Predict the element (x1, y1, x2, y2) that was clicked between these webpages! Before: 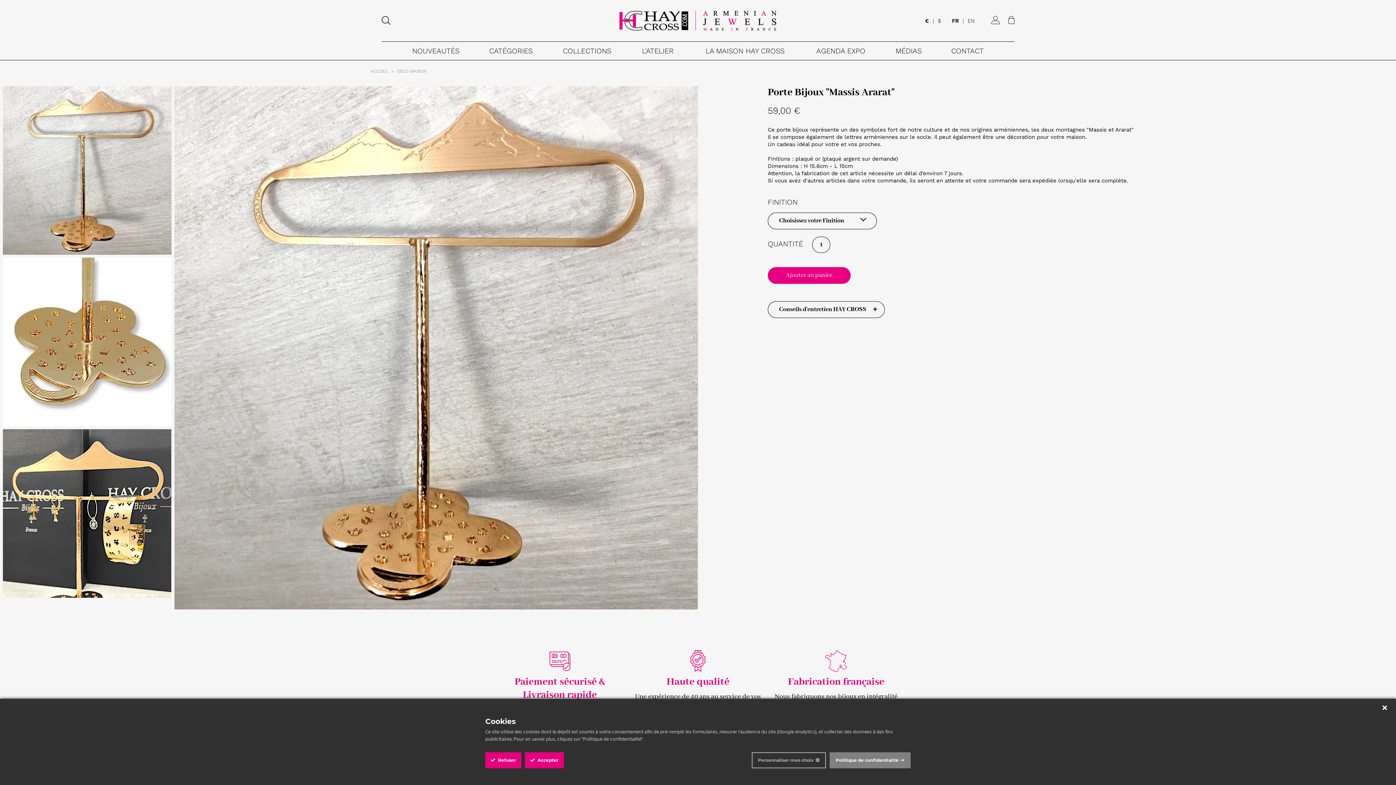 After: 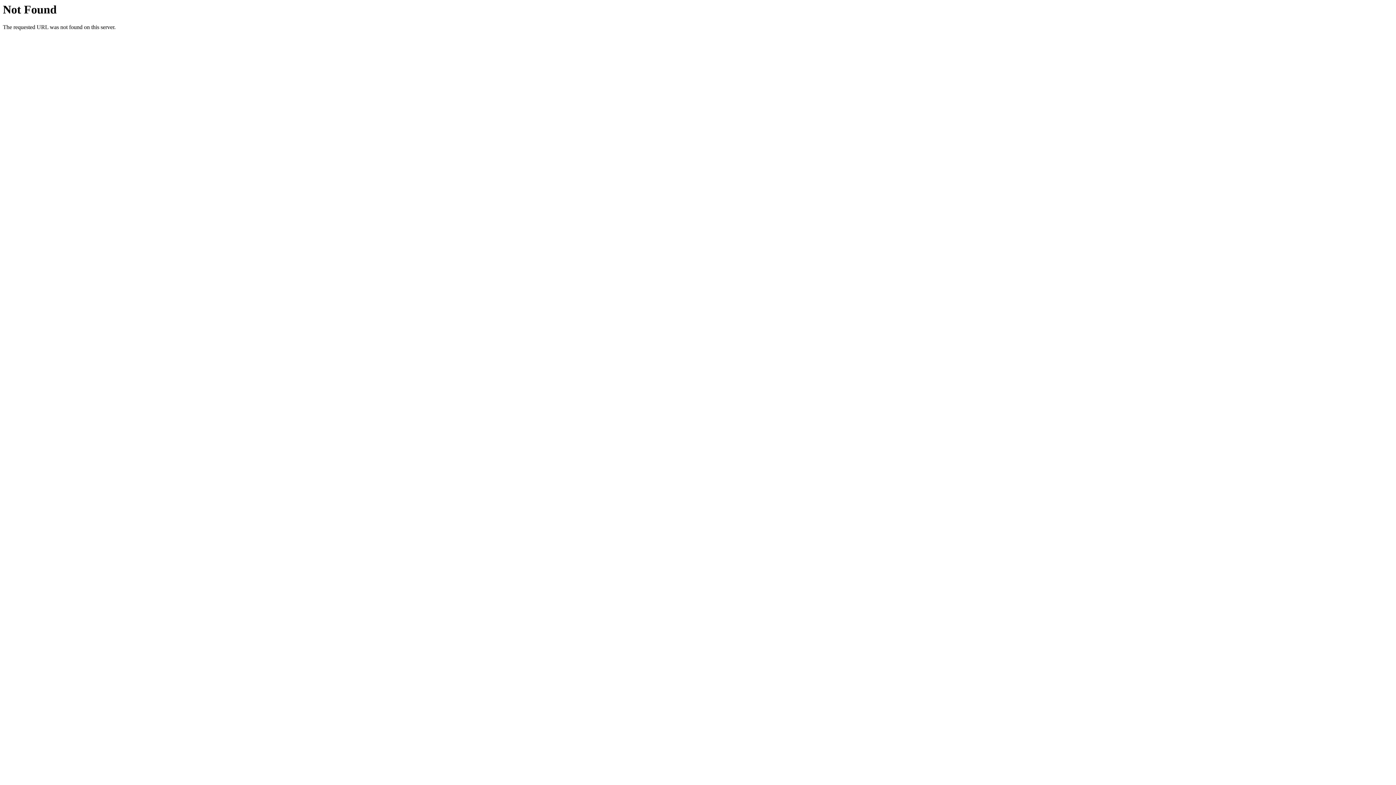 Action: bbox: (370, 68, 388, 73) label: ACCUEIL